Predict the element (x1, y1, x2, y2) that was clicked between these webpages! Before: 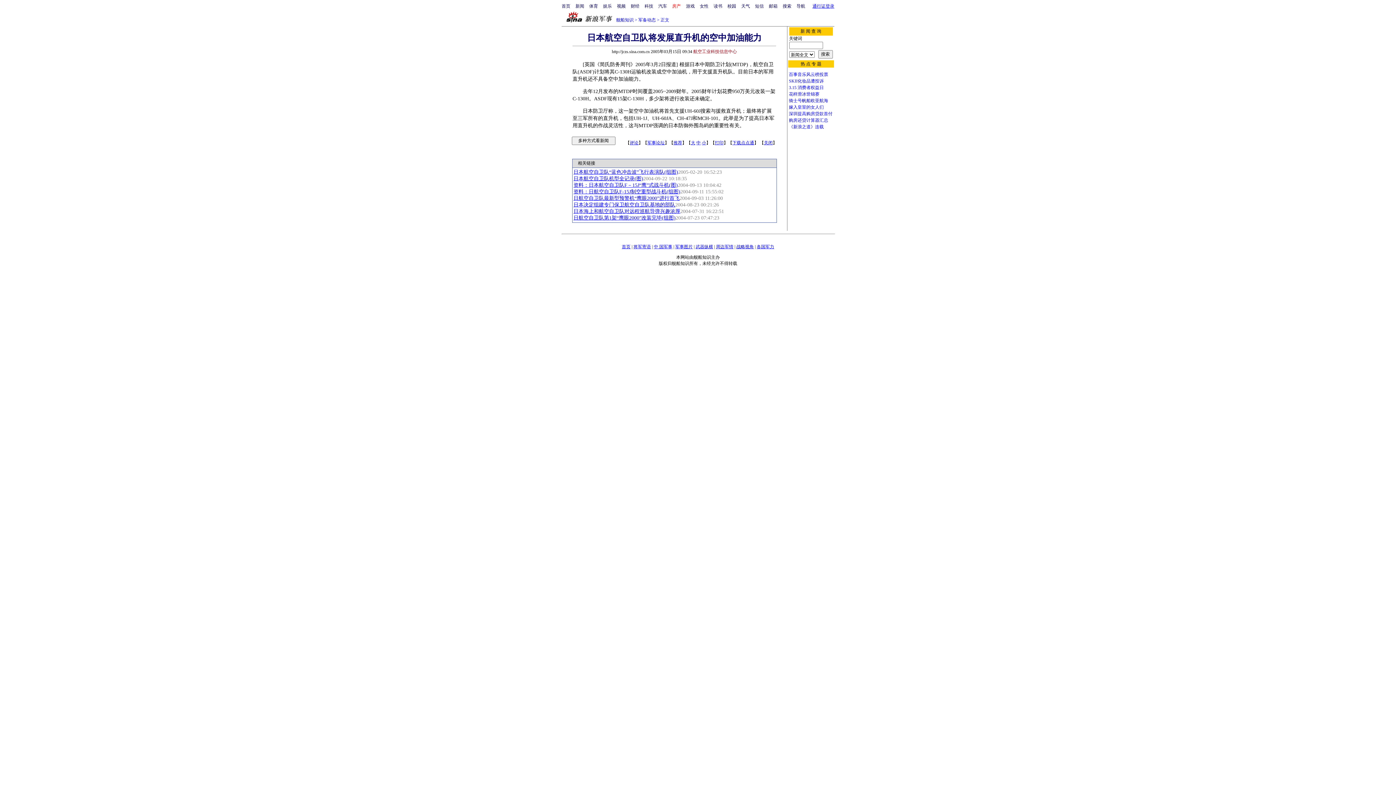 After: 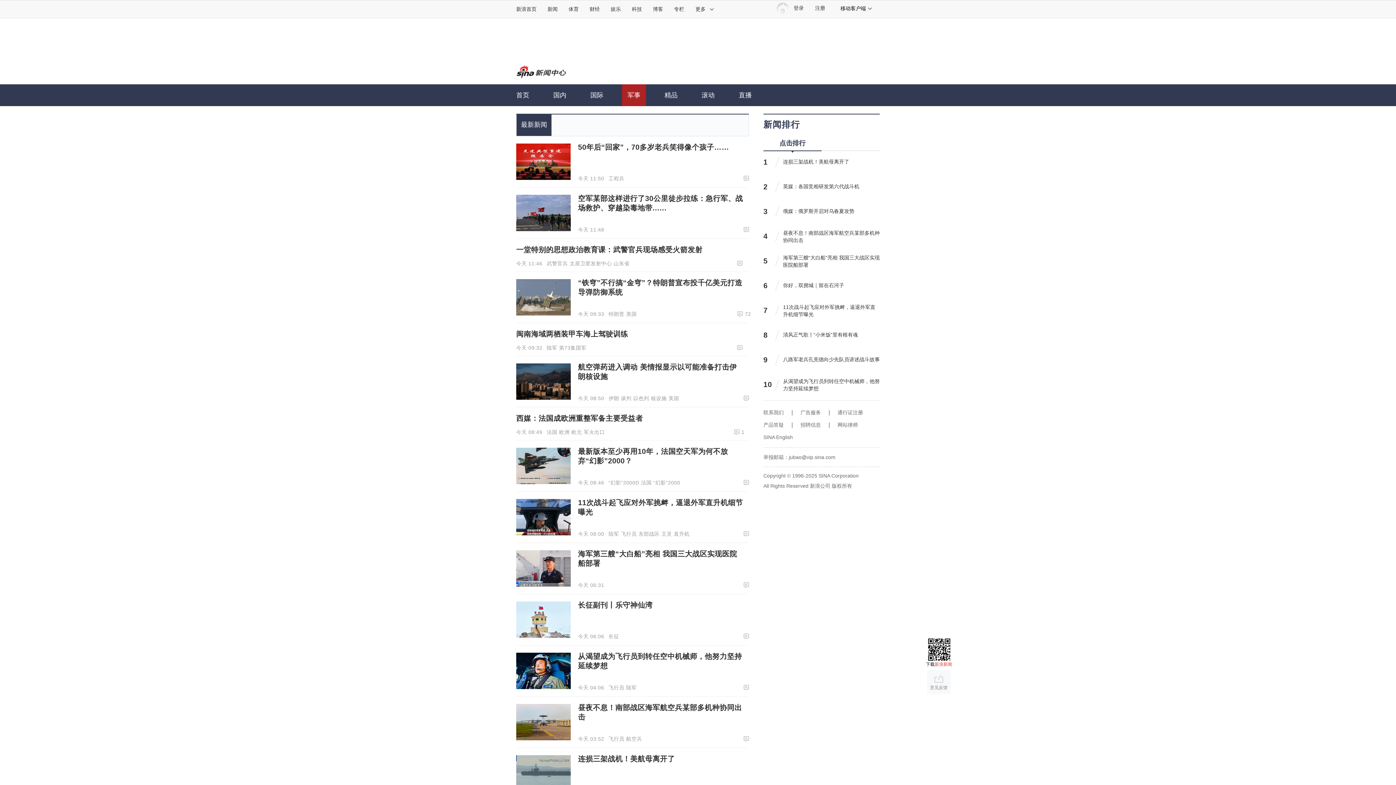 Action: label: 舰船知识 bbox: (616, 17, 633, 22)